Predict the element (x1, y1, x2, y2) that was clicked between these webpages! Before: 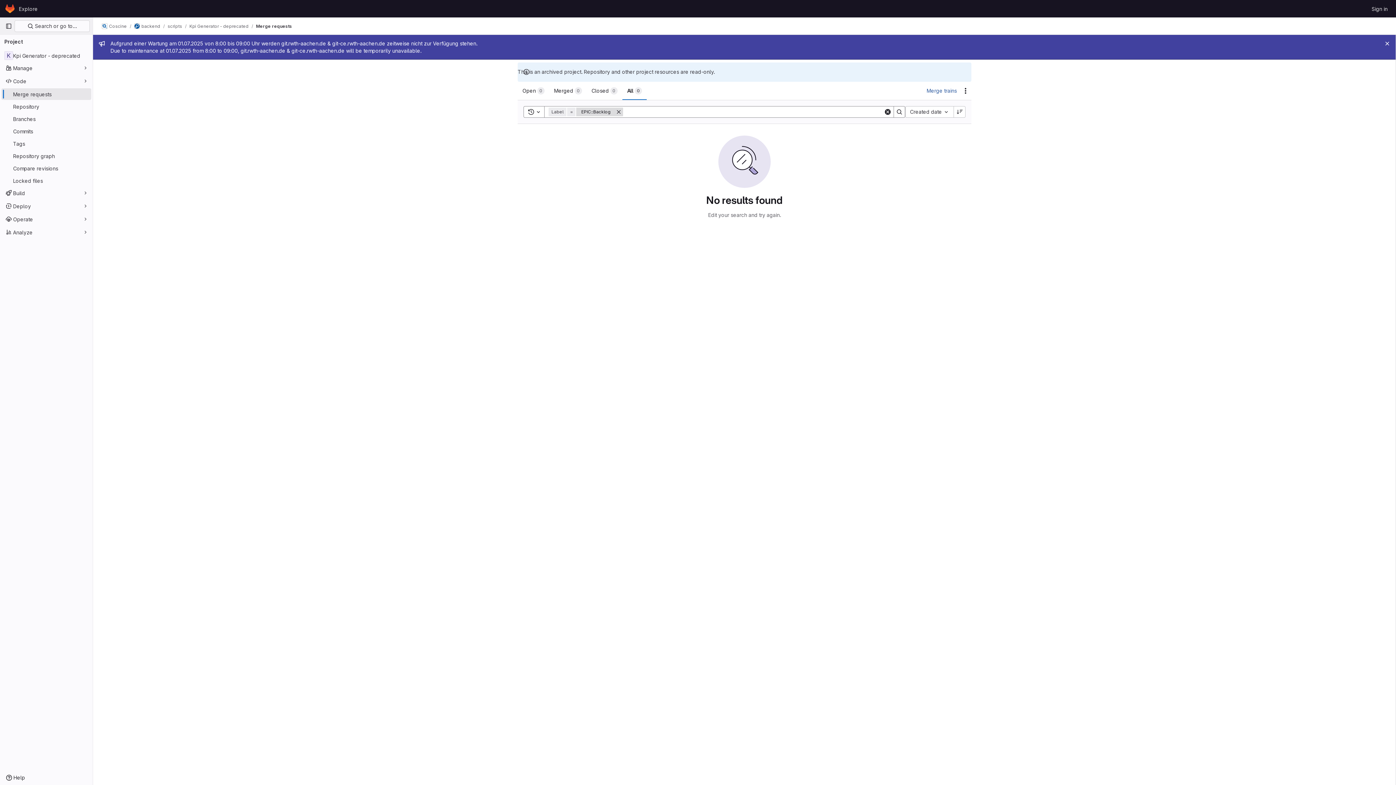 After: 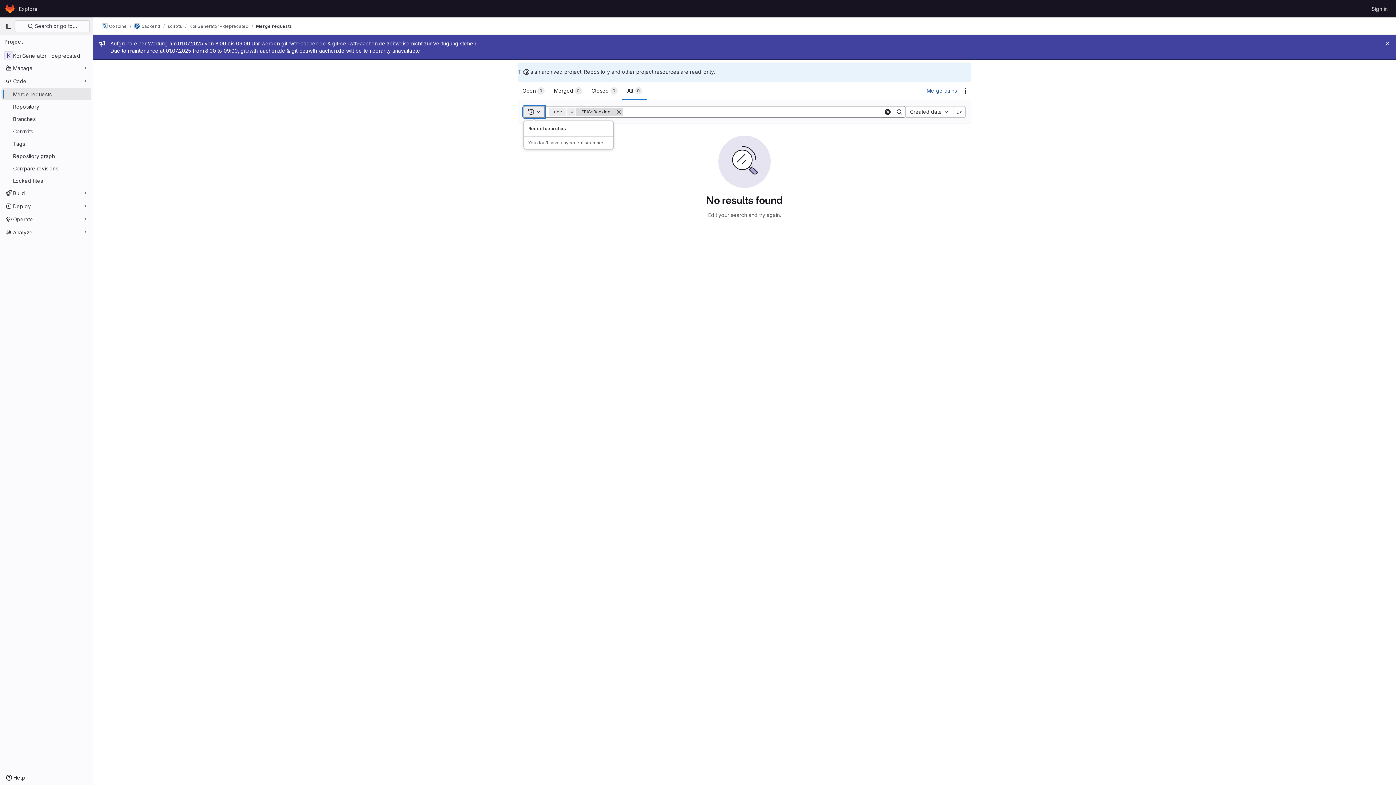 Action: bbox: (523, 106, 544, 117) label: Toggle search history